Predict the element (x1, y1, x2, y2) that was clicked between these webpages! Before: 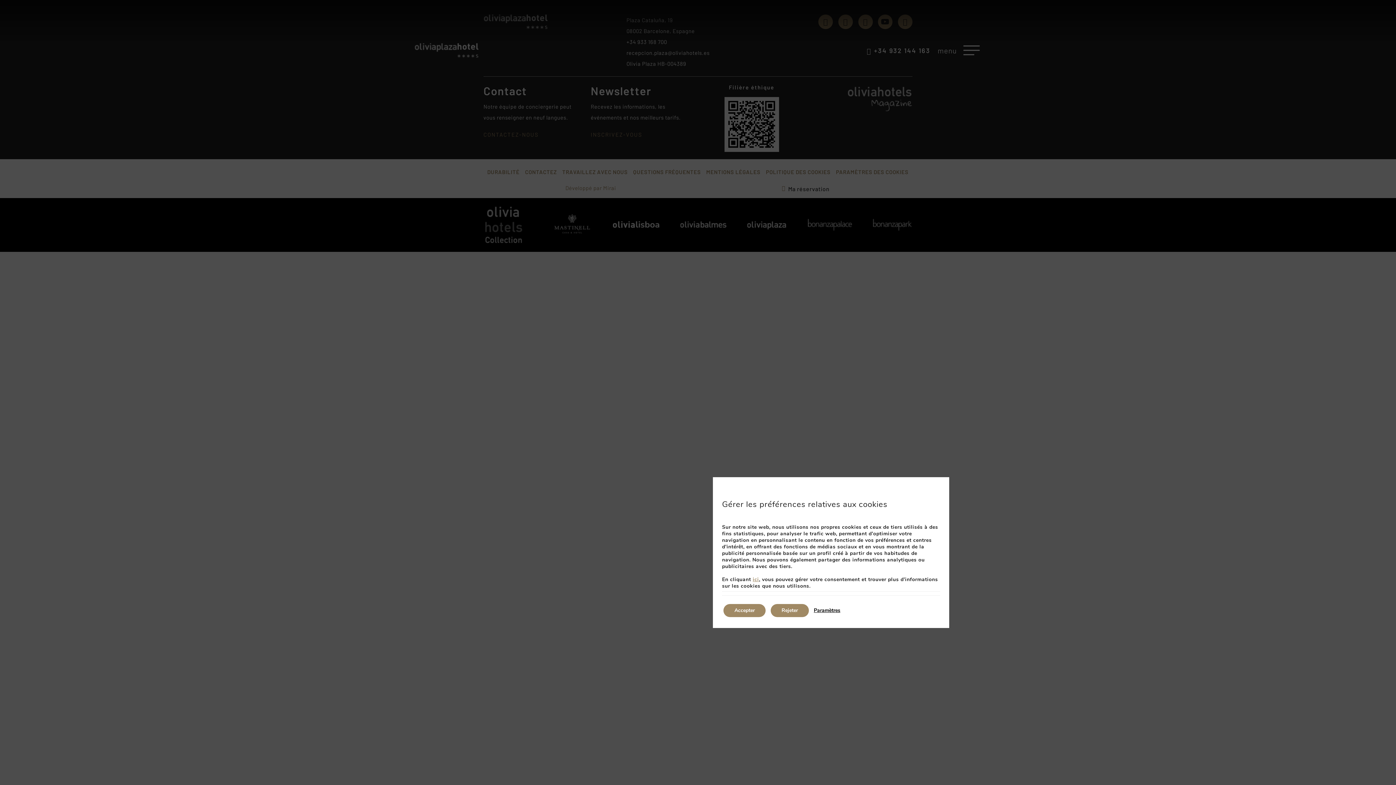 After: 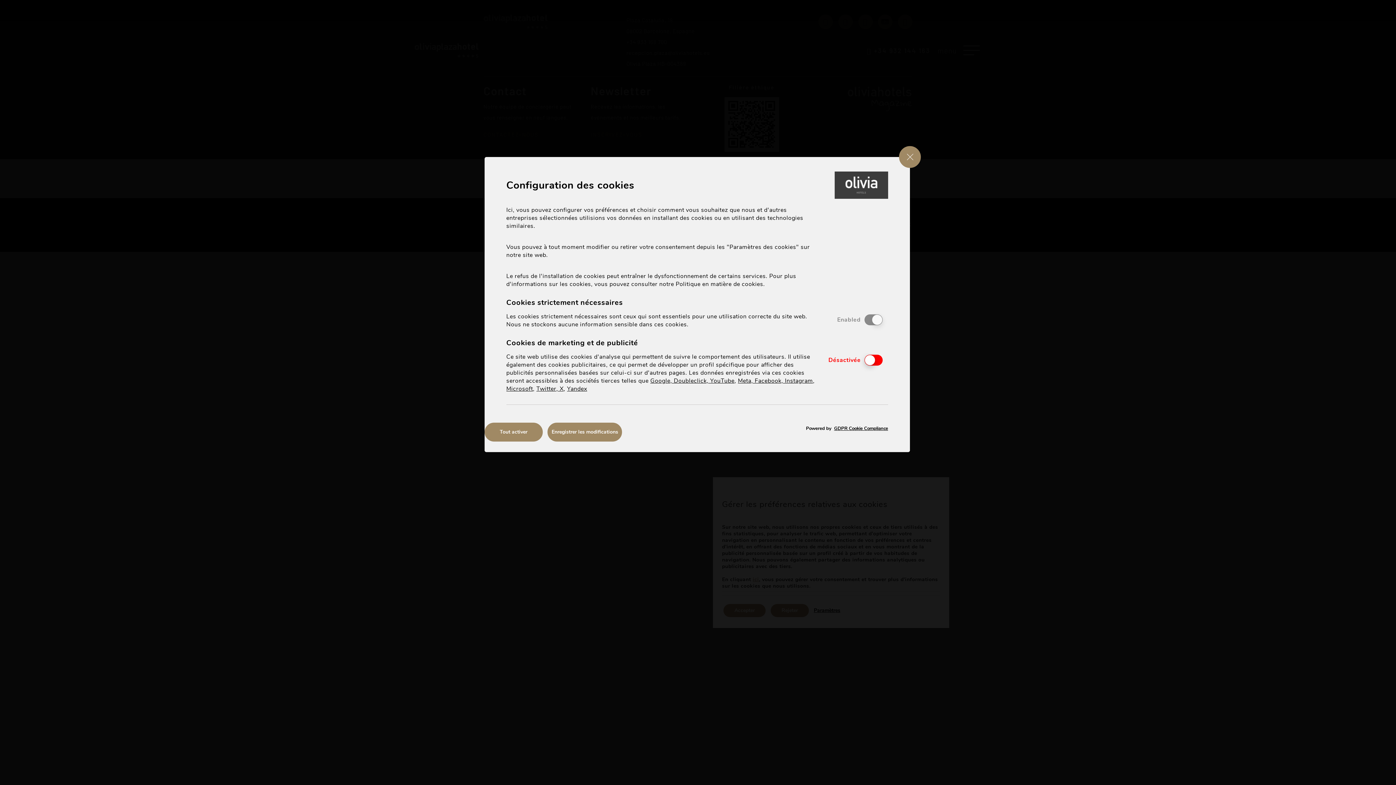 Action: bbox: (814, 604, 840, 617) label: Paramètres